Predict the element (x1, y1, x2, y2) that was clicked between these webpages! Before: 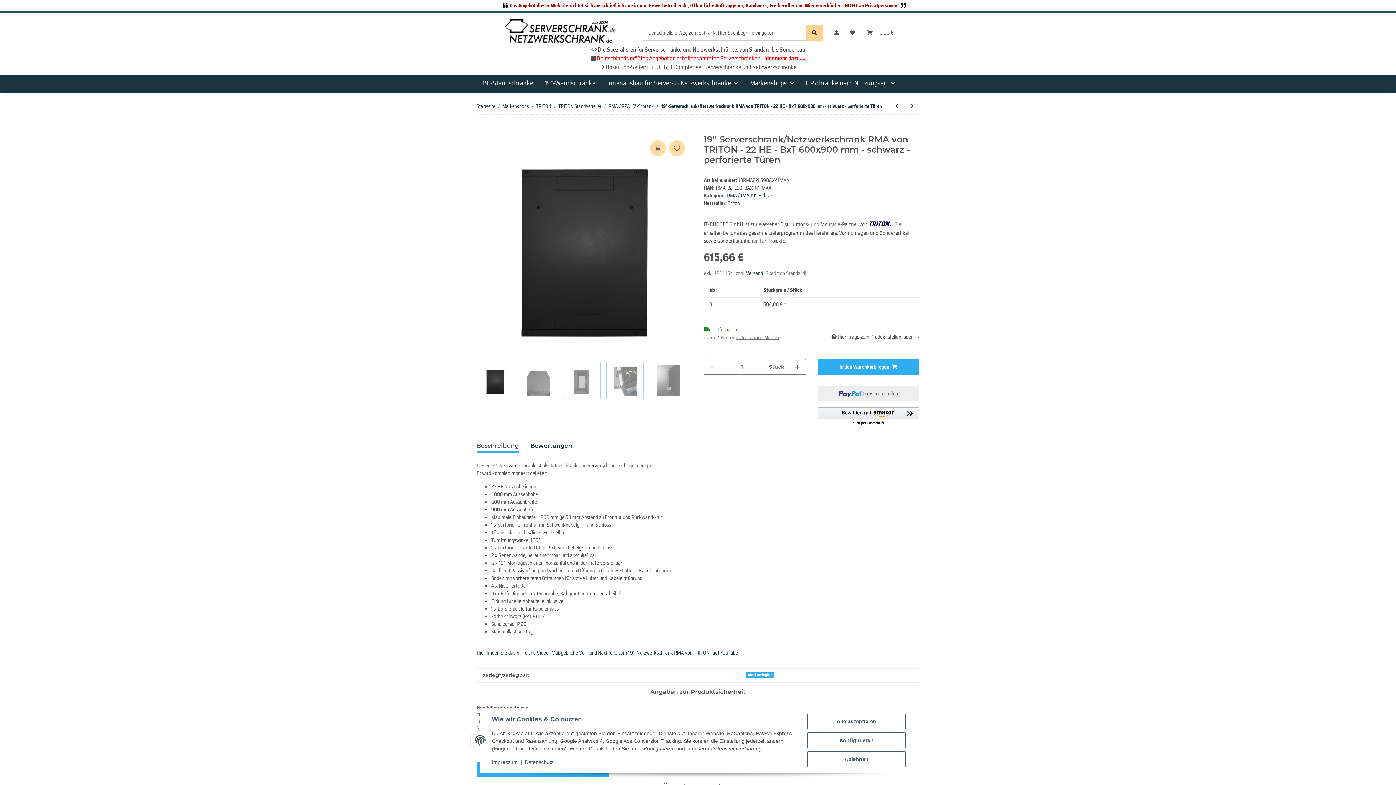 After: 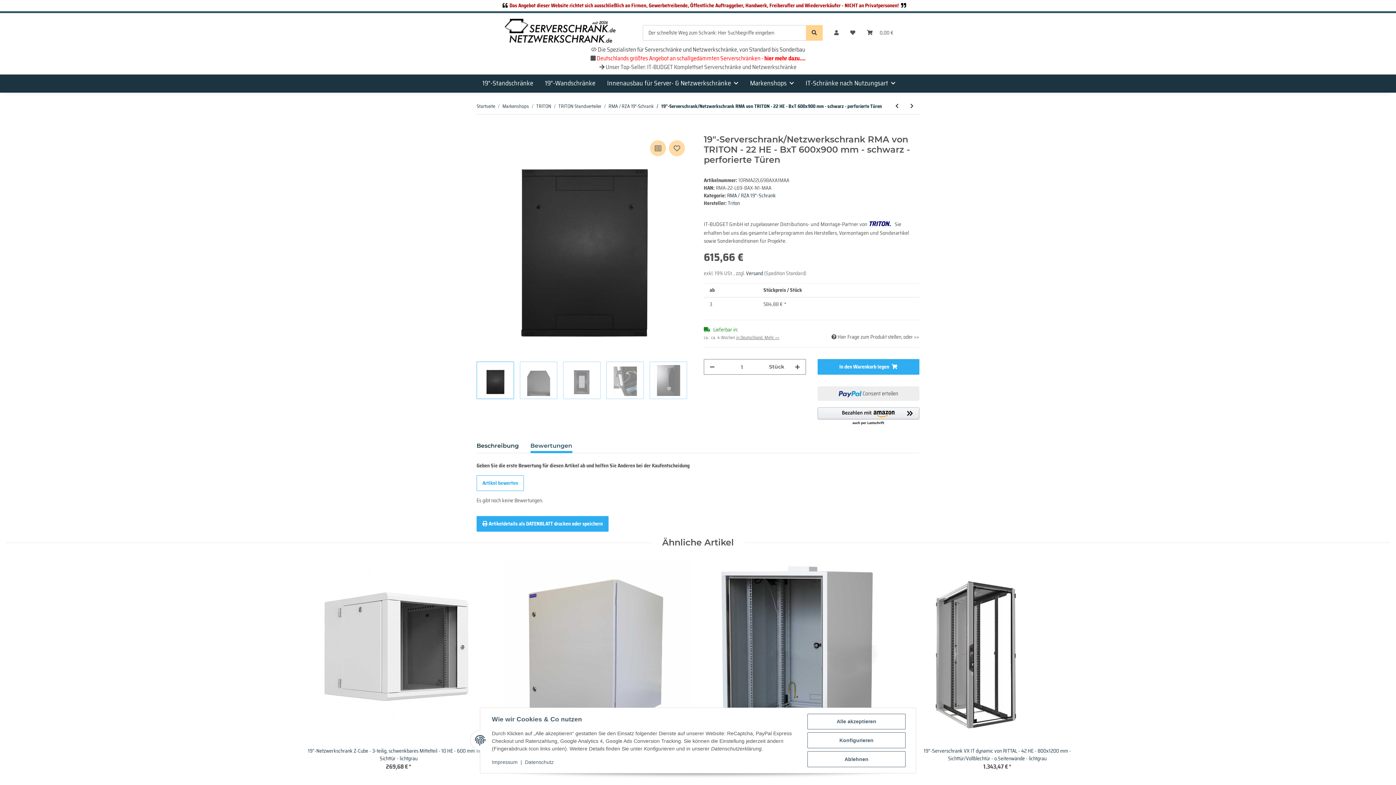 Action: bbox: (530, 438, 572, 453) label: Bewertungen